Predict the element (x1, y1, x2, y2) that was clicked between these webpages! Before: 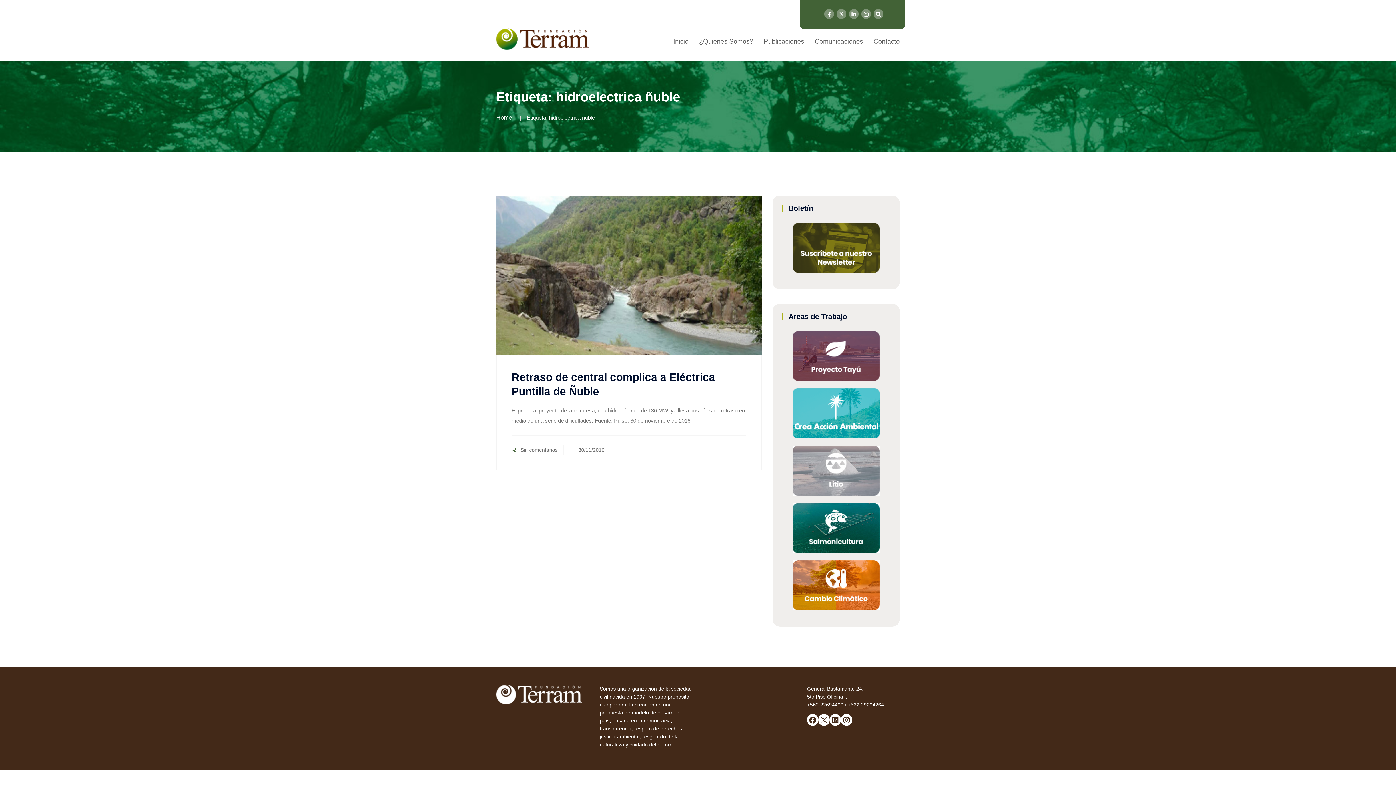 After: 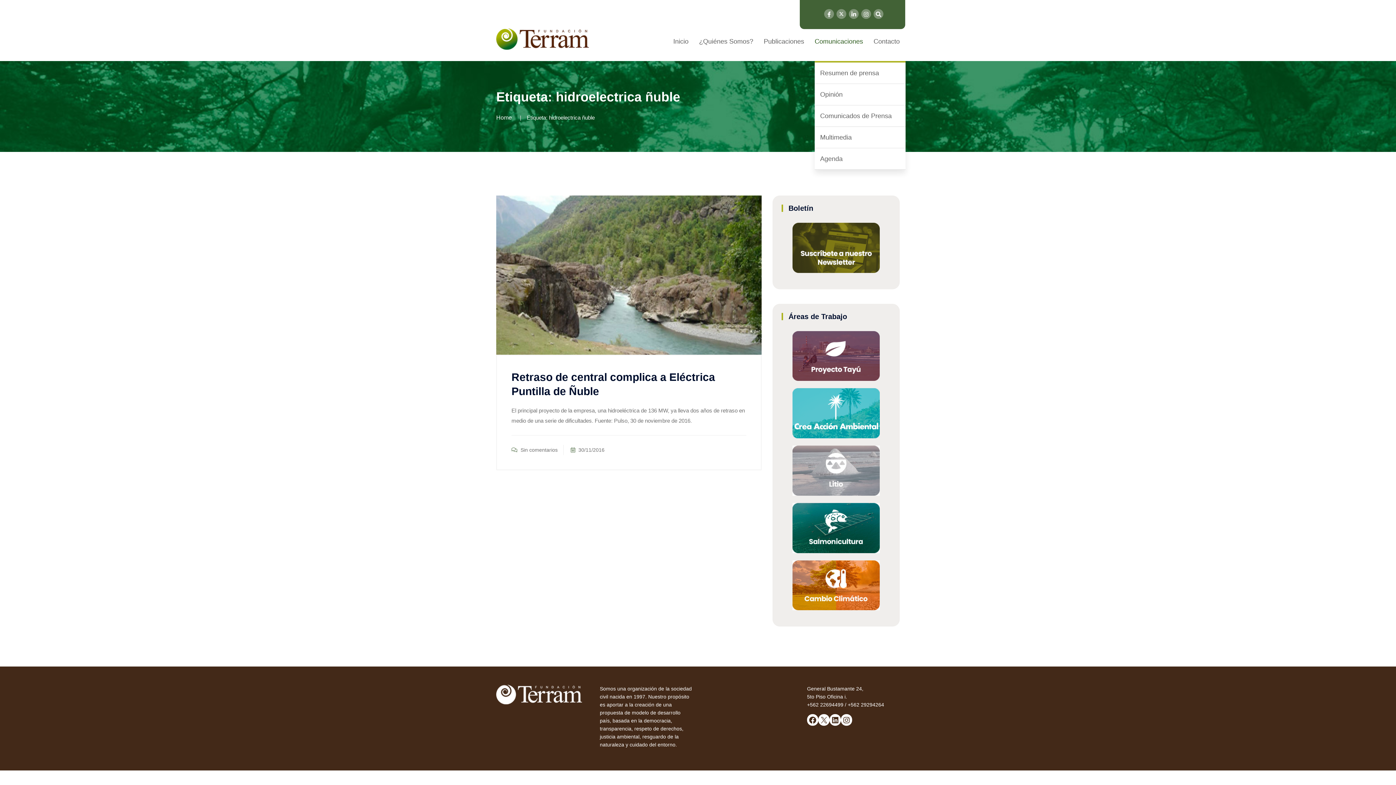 Action: label: Comunicaciones bbox: (814, 21, 863, 61)